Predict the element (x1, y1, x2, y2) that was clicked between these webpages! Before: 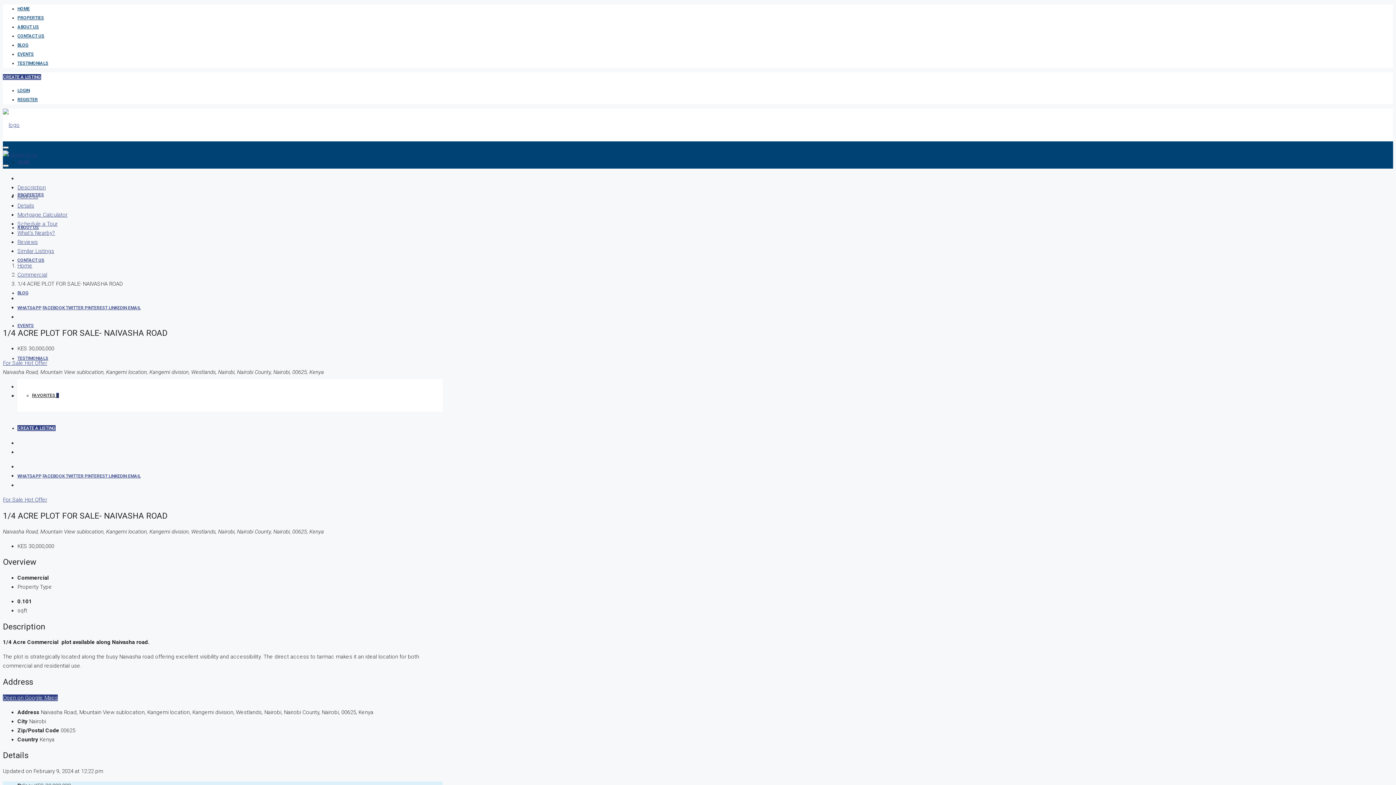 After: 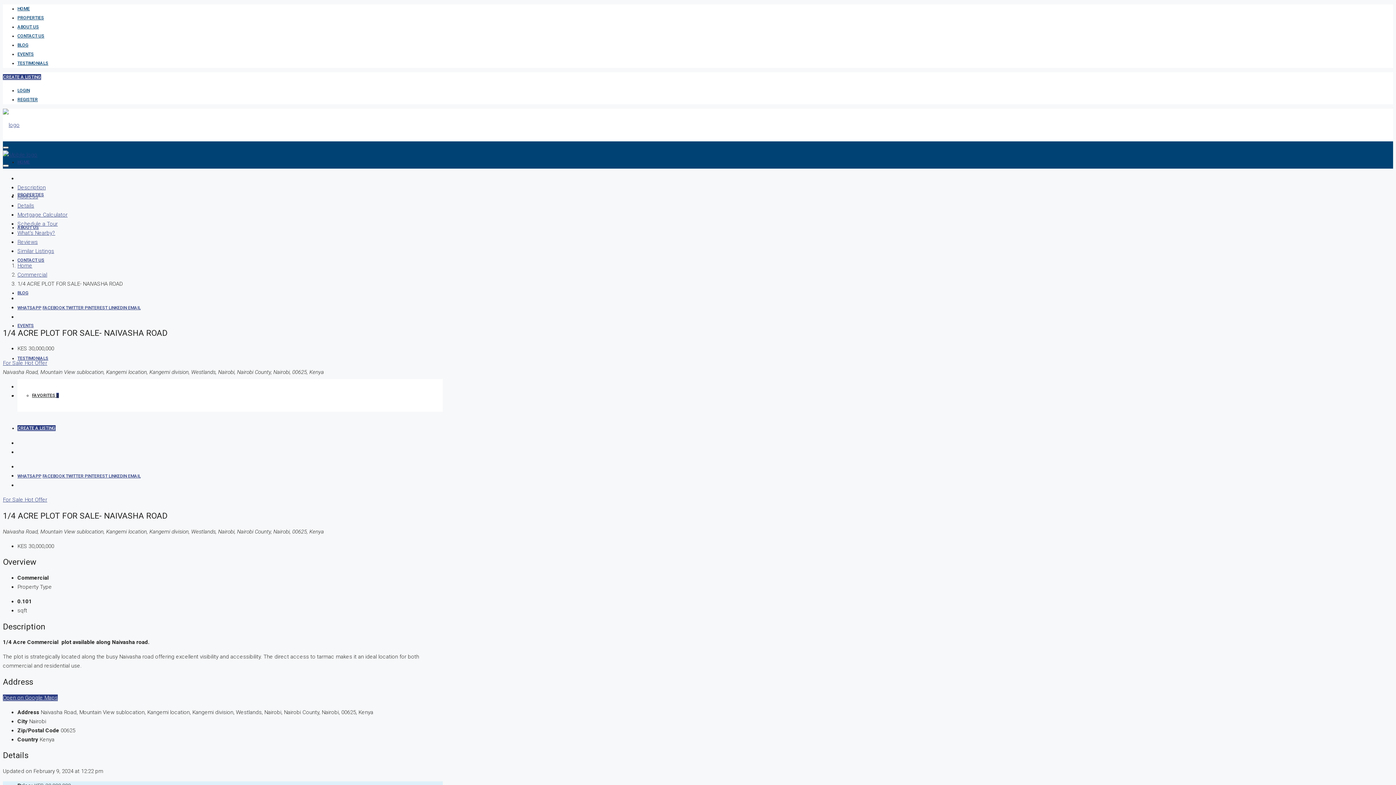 Action: bbox: (2, 146, 8, 148)